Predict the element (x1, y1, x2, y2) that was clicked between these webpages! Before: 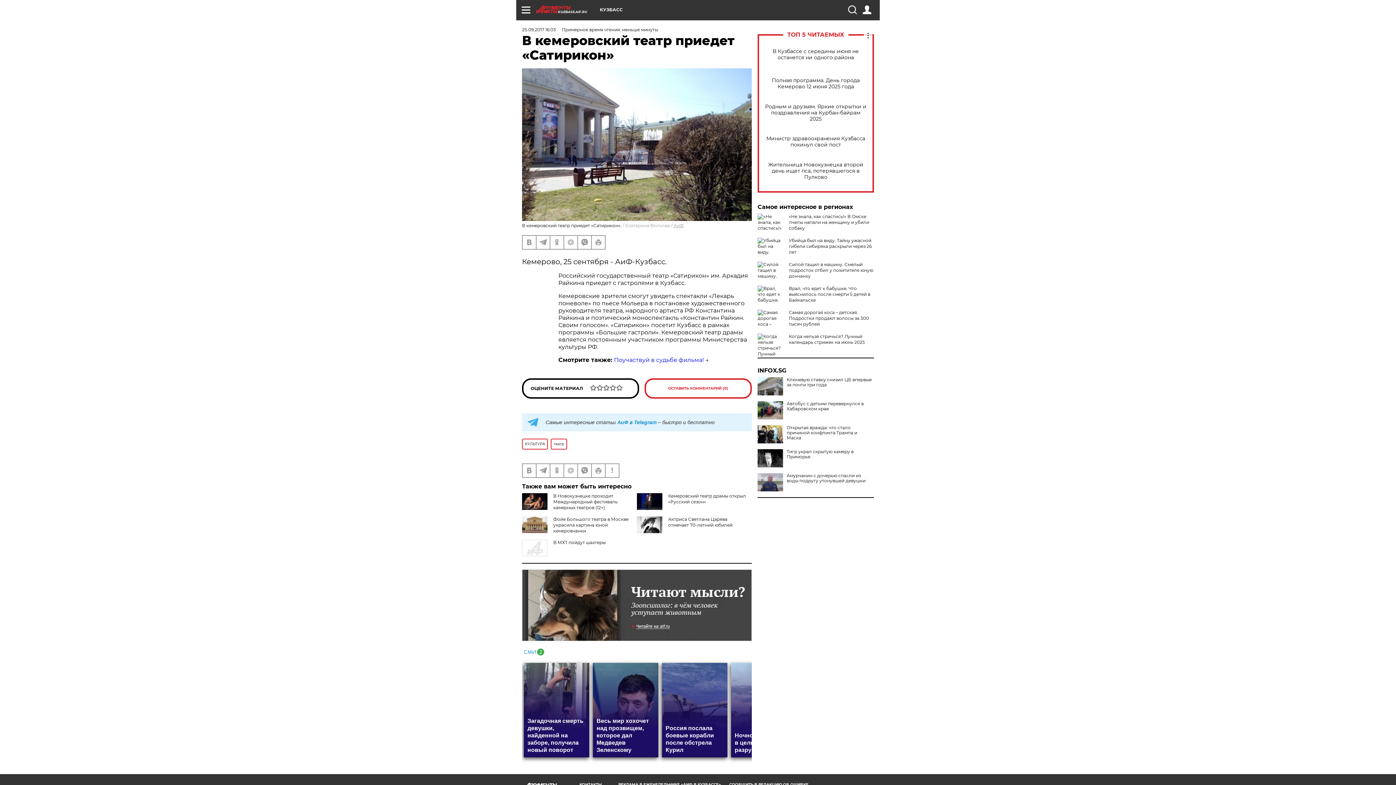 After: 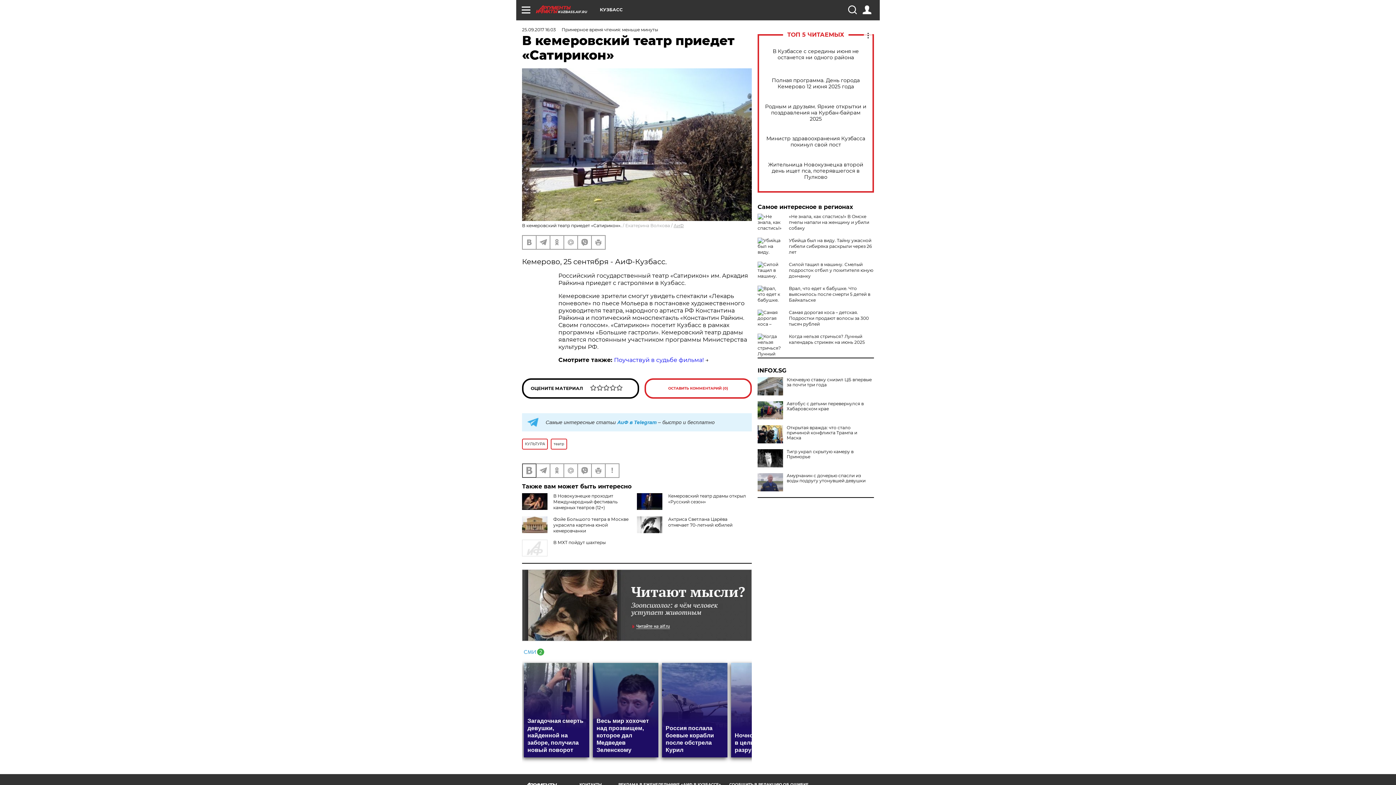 Action: bbox: (522, 464, 536, 477)